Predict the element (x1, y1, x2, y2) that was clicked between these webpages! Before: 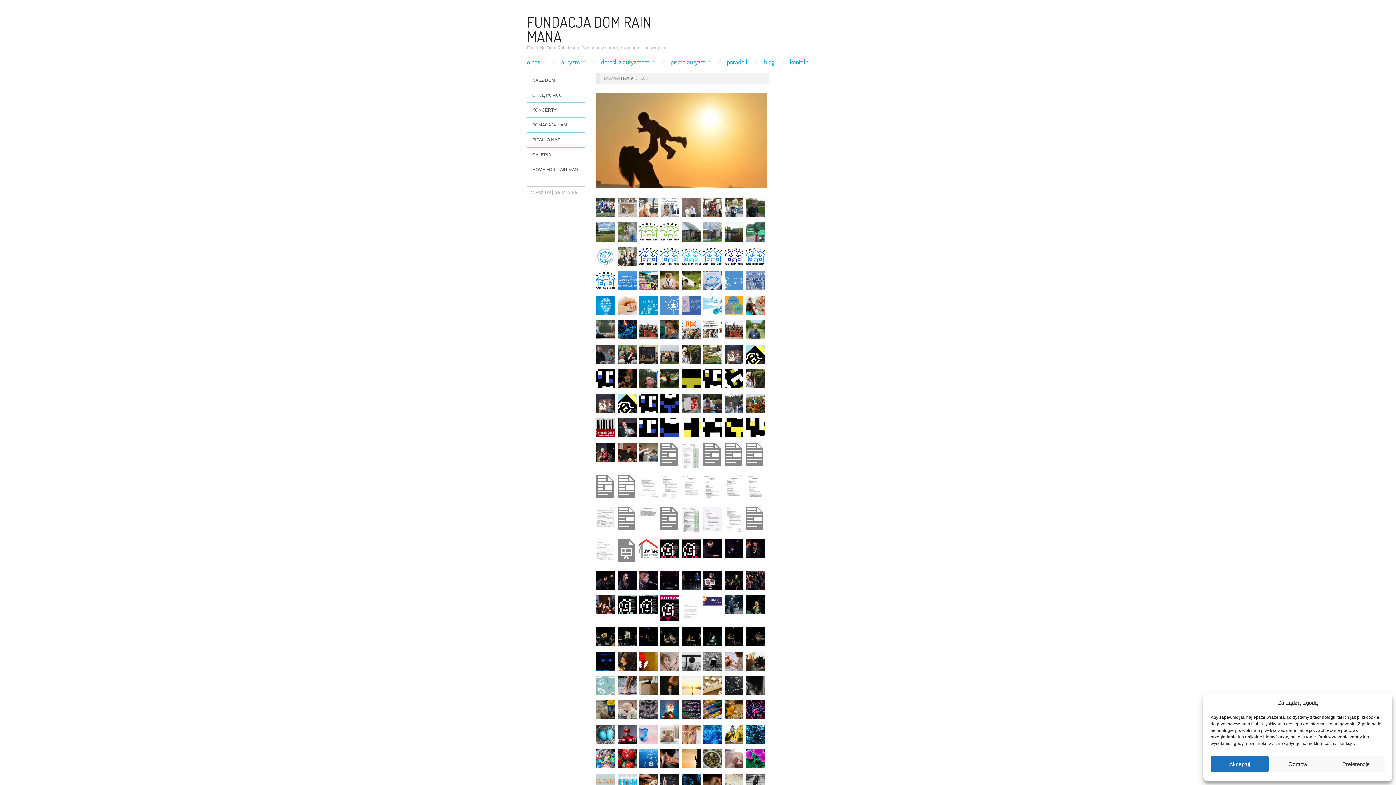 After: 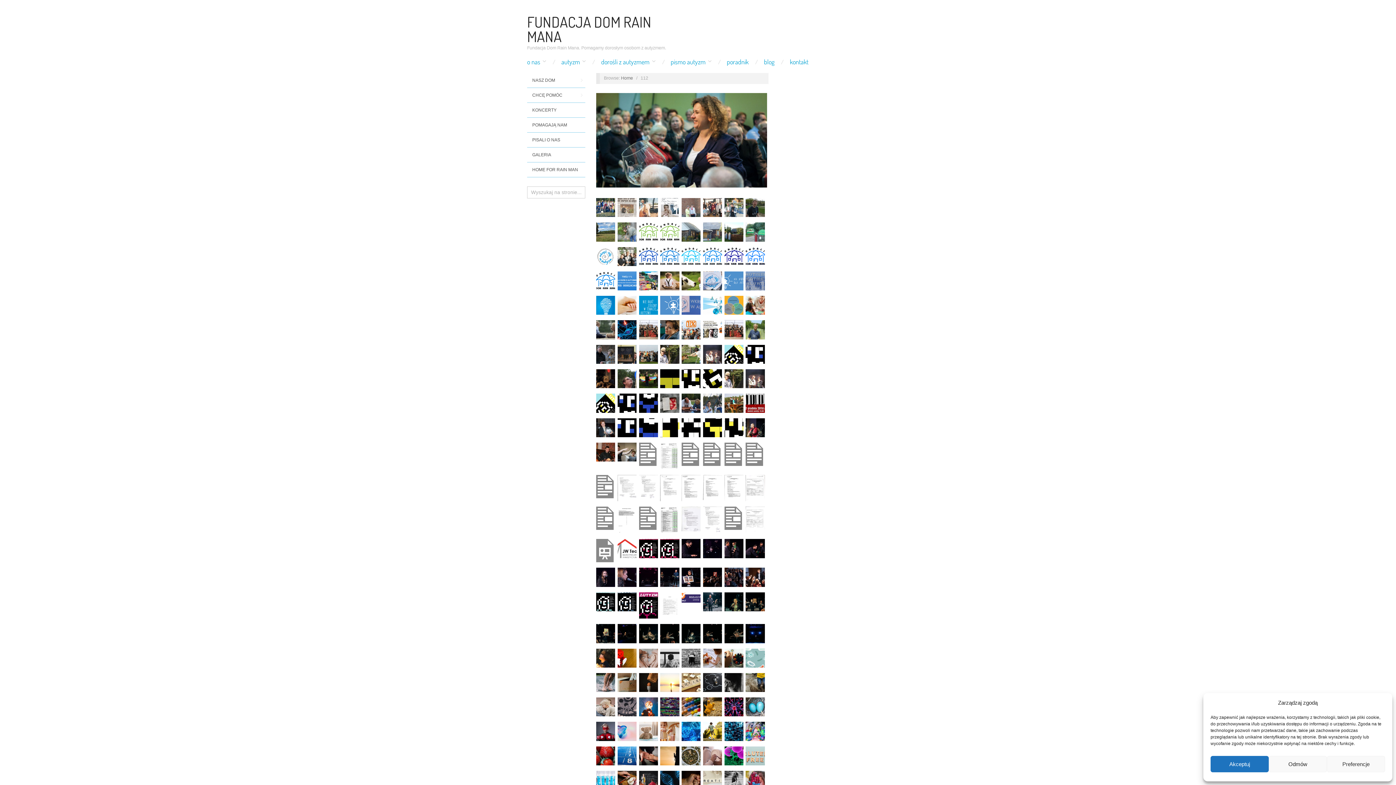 Action: bbox: (617, 351, 636, 356)